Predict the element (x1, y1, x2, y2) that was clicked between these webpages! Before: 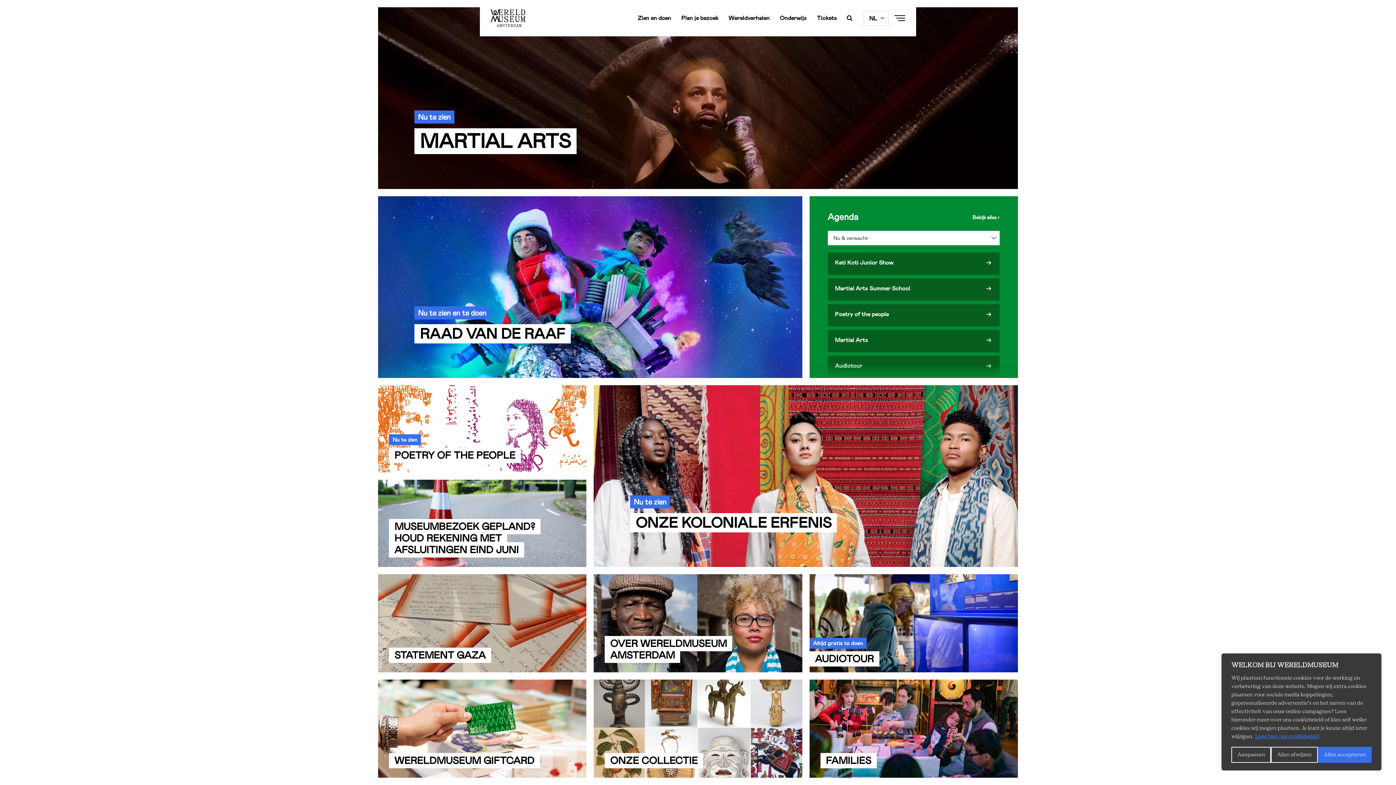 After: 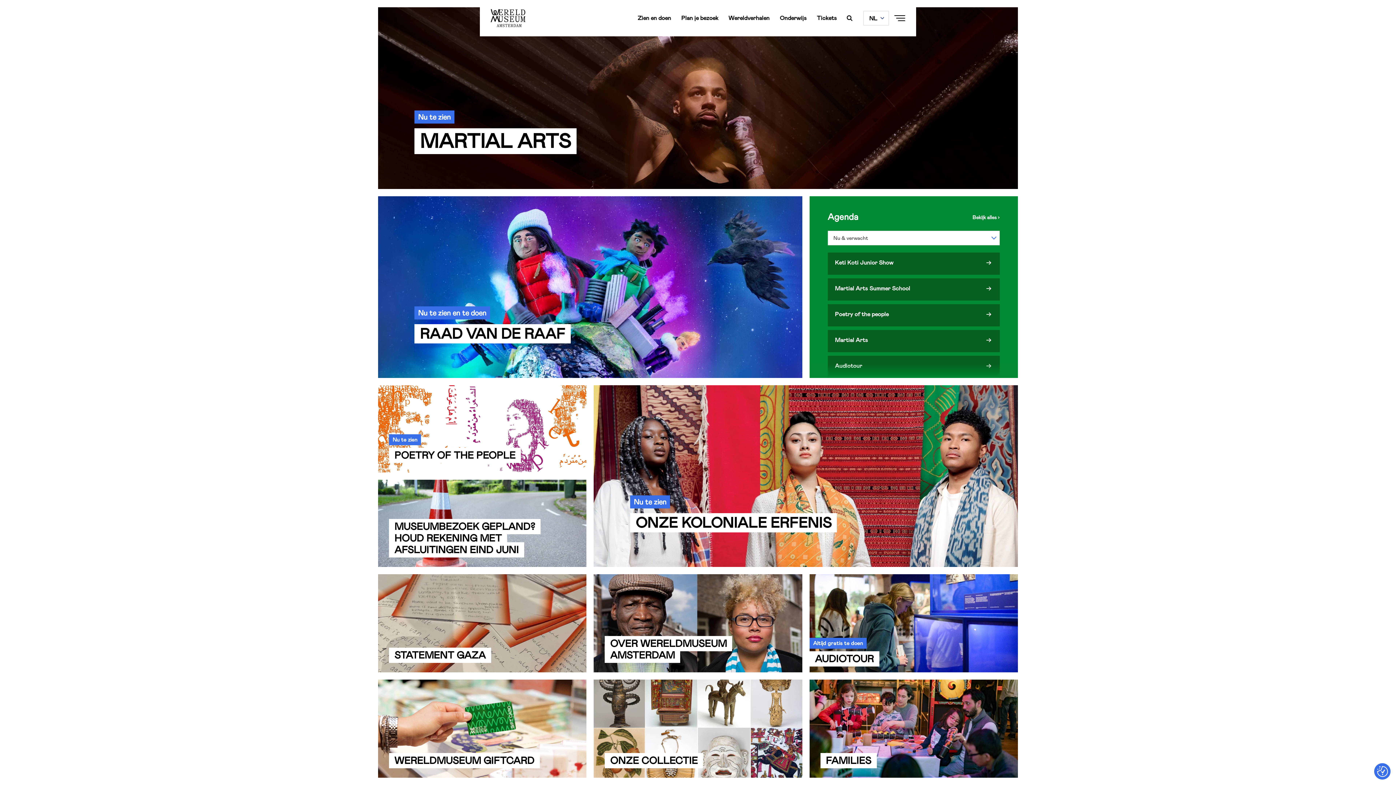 Action: bbox: (1271, 747, 1318, 763) label: Alles afwijzen